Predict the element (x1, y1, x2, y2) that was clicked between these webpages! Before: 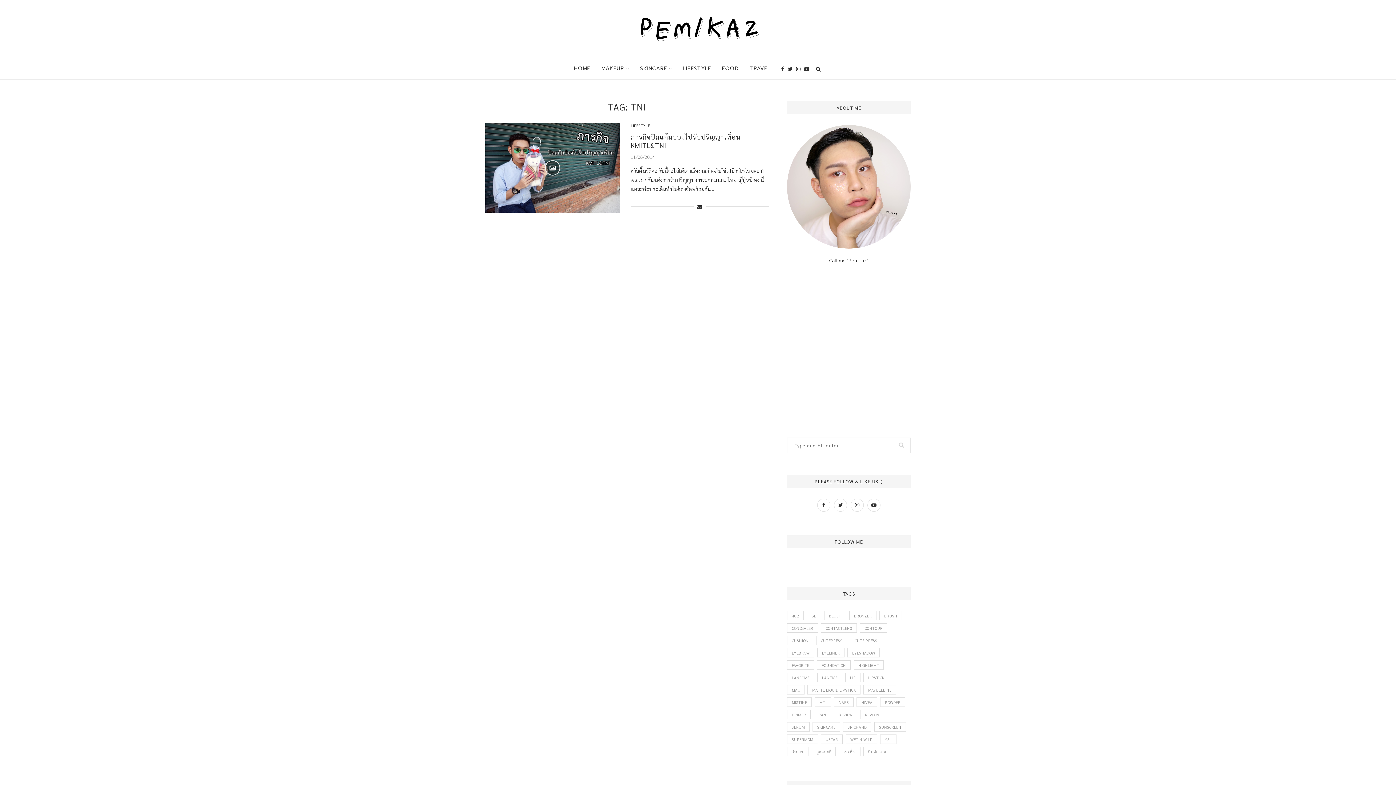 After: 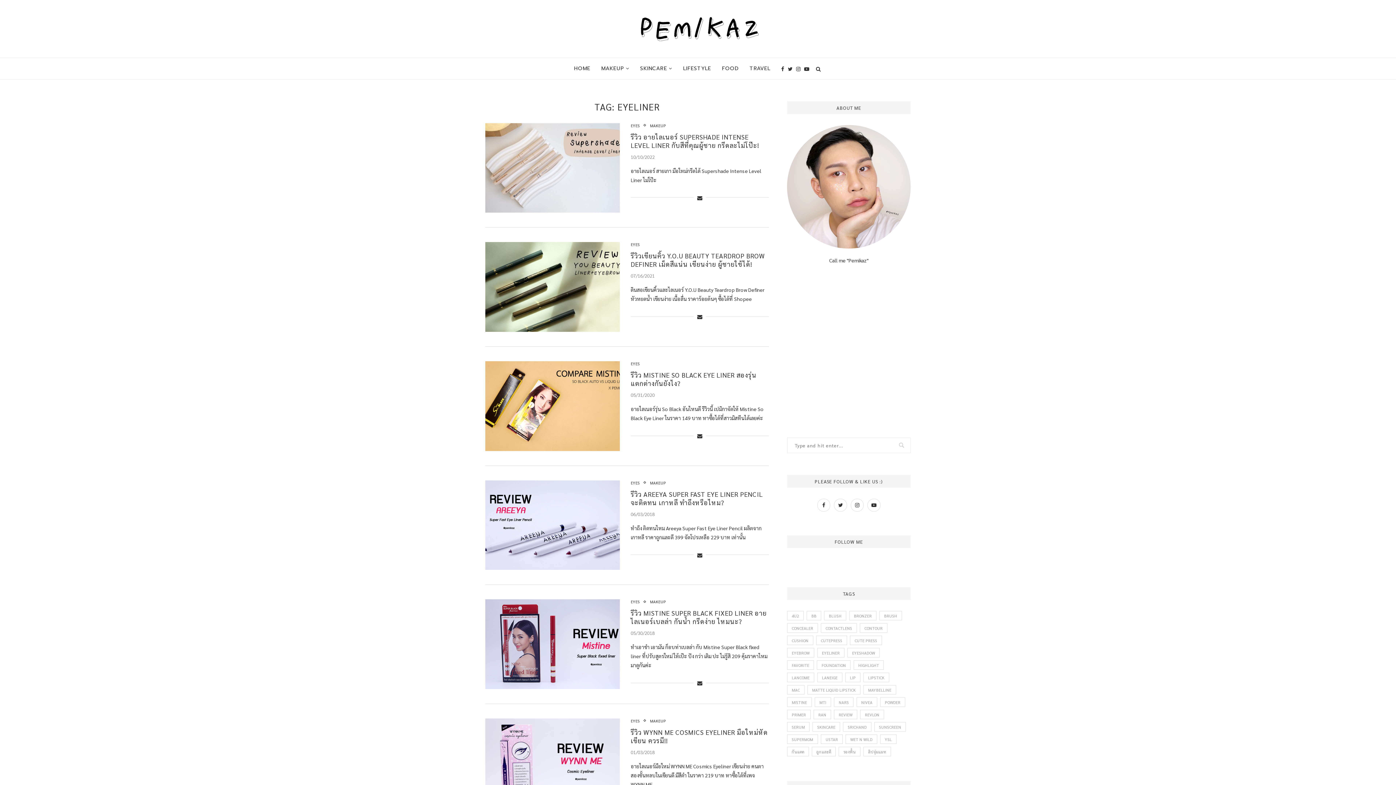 Action: label: eyeliner (8 items) bbox: (817, 648, 844, 657)